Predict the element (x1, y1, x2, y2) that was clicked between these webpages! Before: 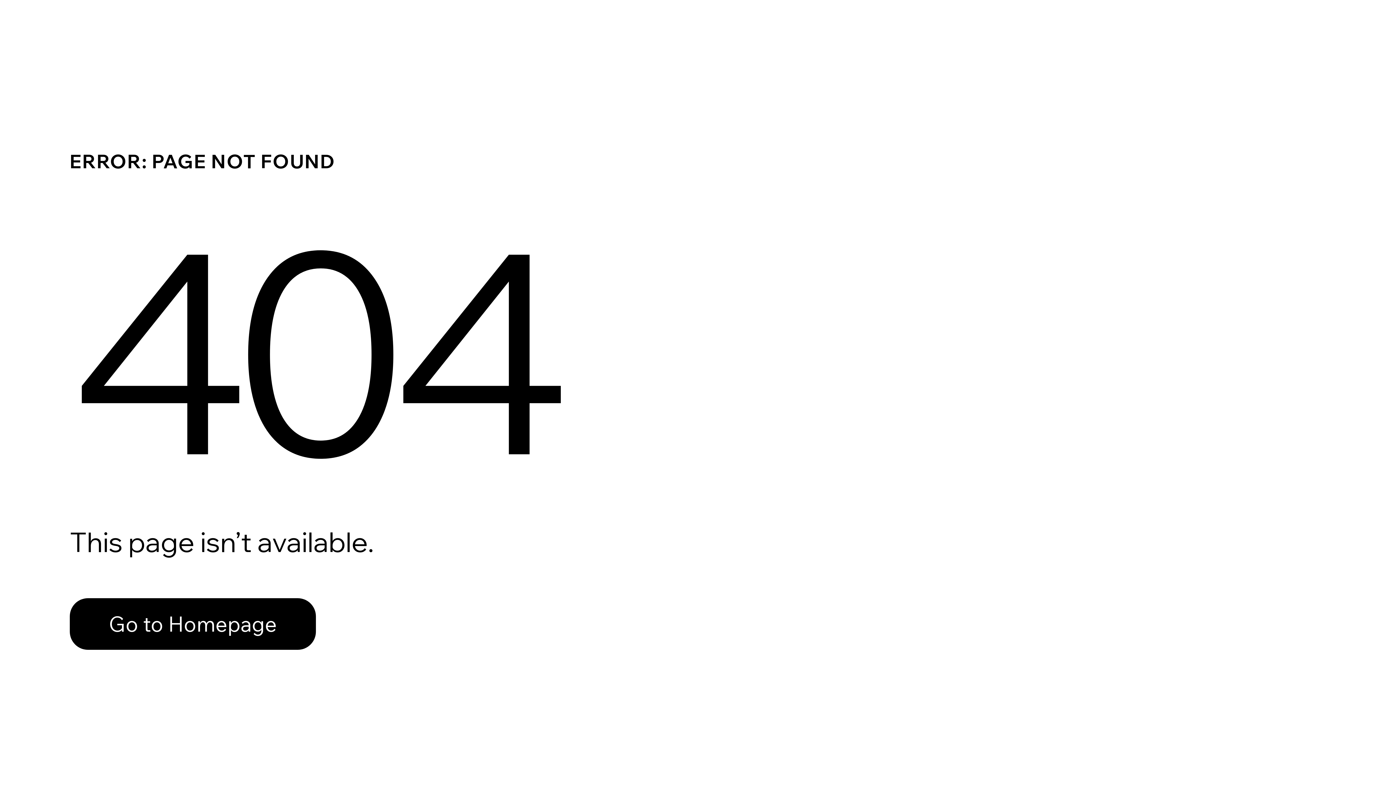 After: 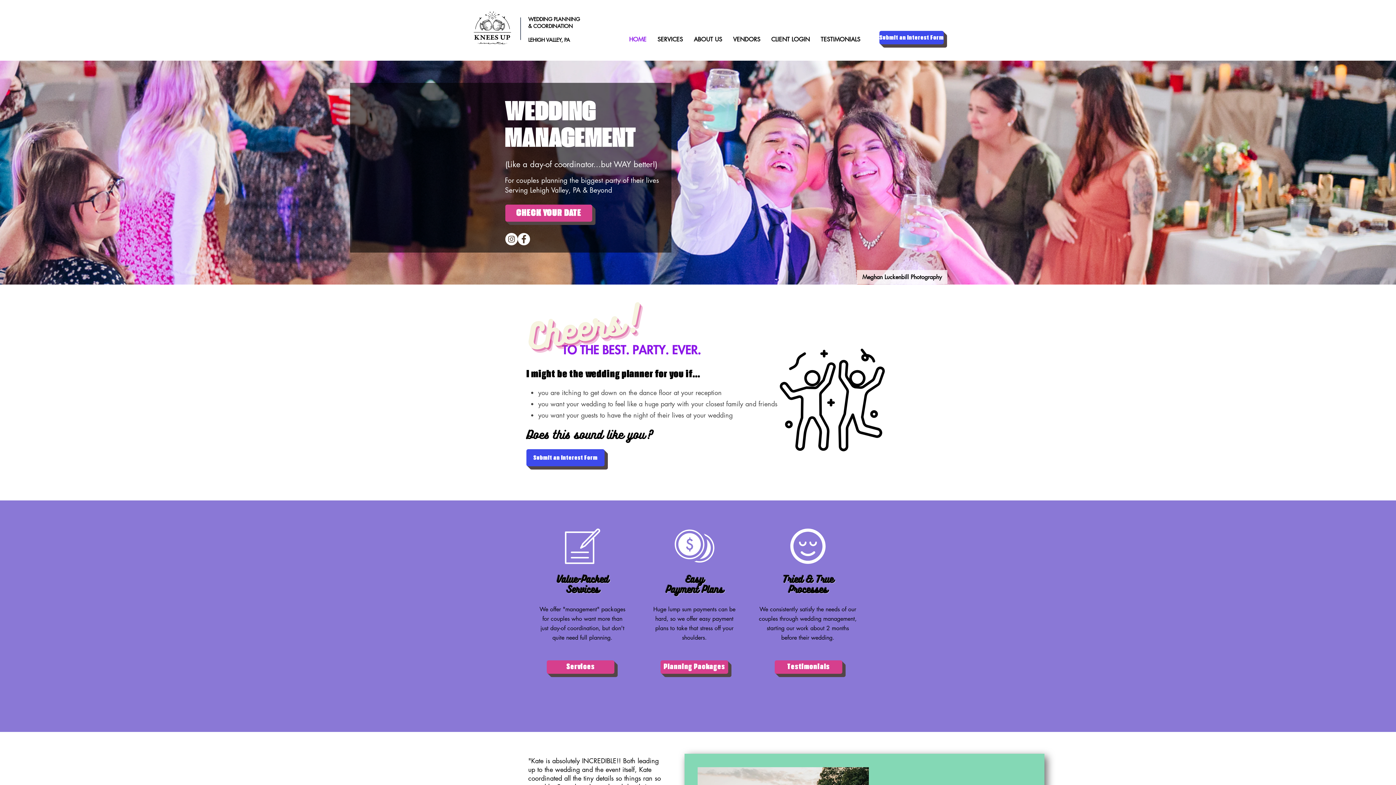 Action: bbox: (69, 598, 316, 650) label: Go to Homepage